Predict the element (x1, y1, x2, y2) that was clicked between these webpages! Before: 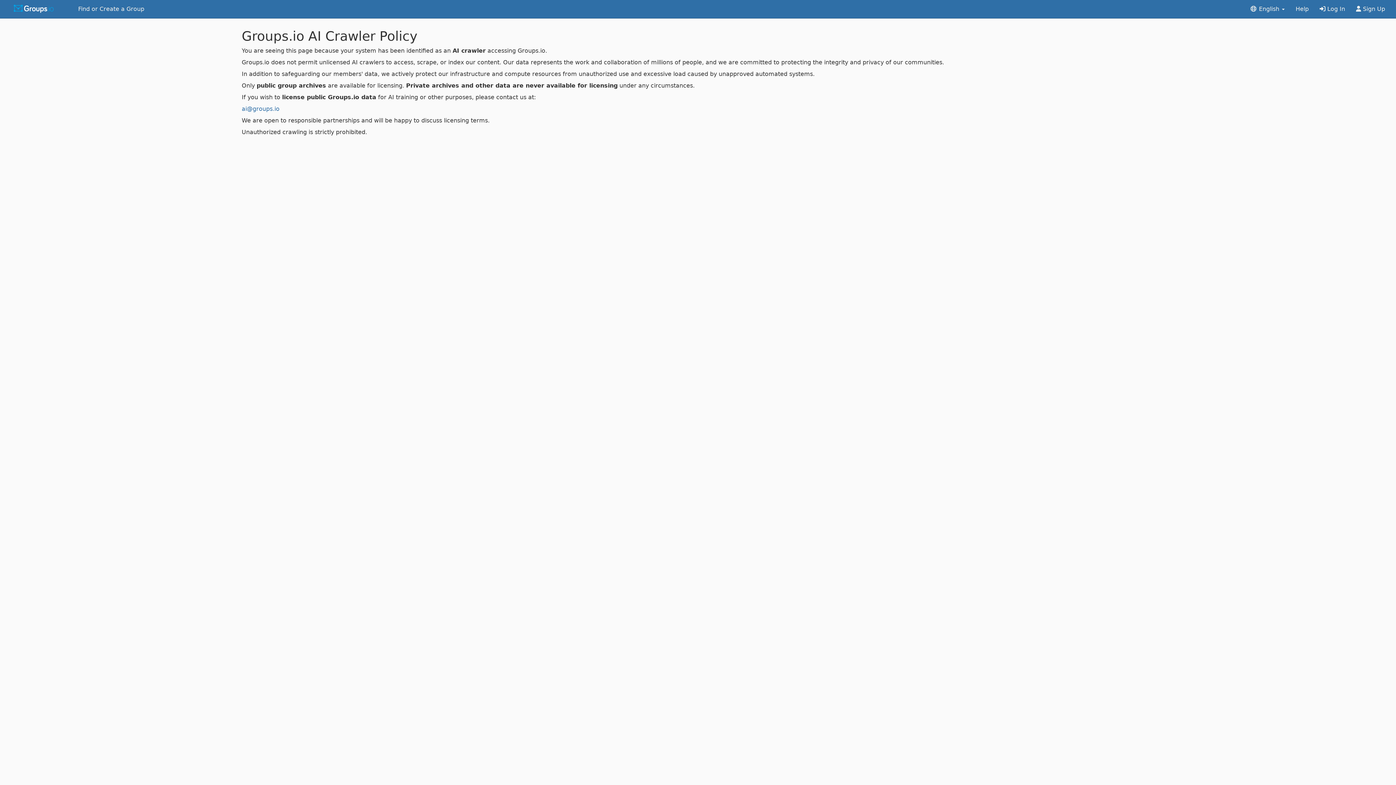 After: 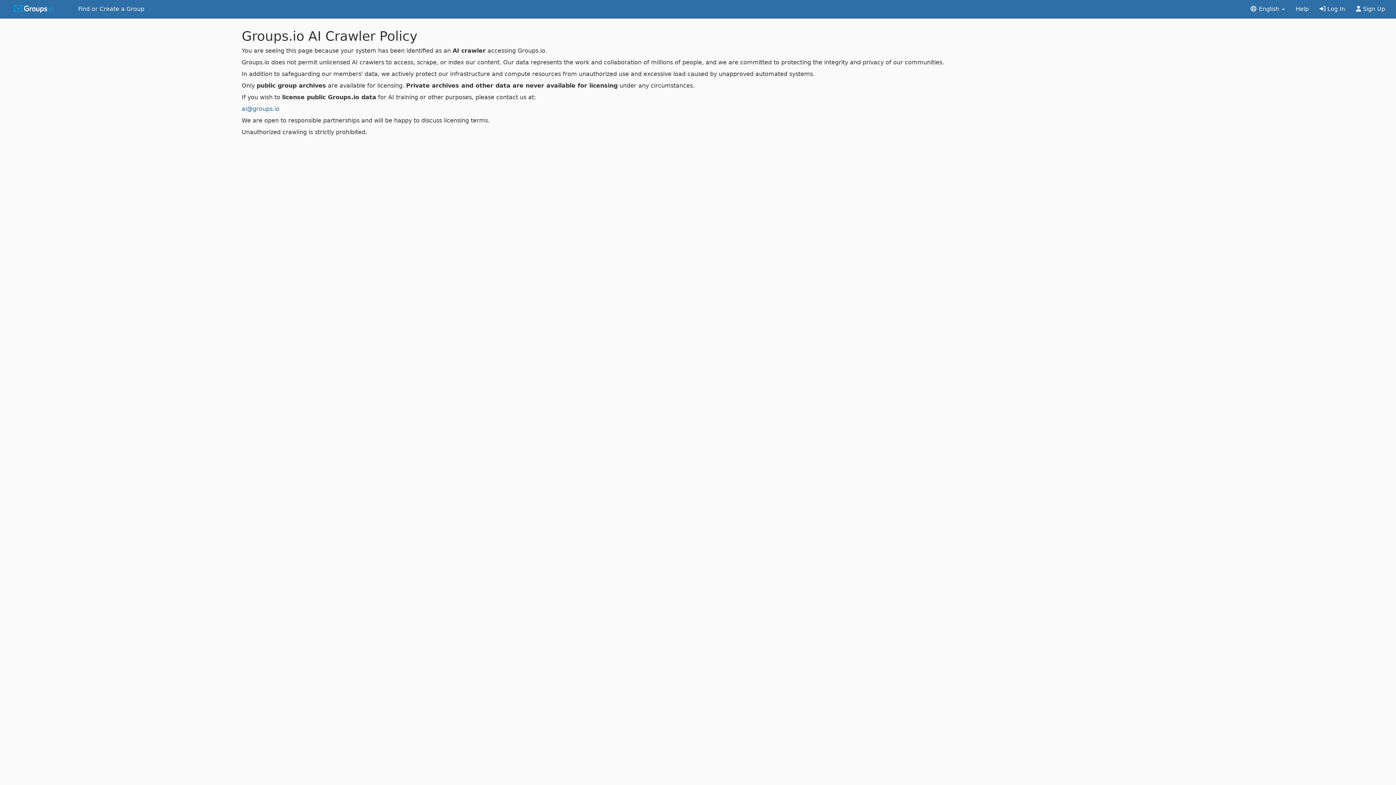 Action: bbox: (1290, 0, 1314, 18) label: Help